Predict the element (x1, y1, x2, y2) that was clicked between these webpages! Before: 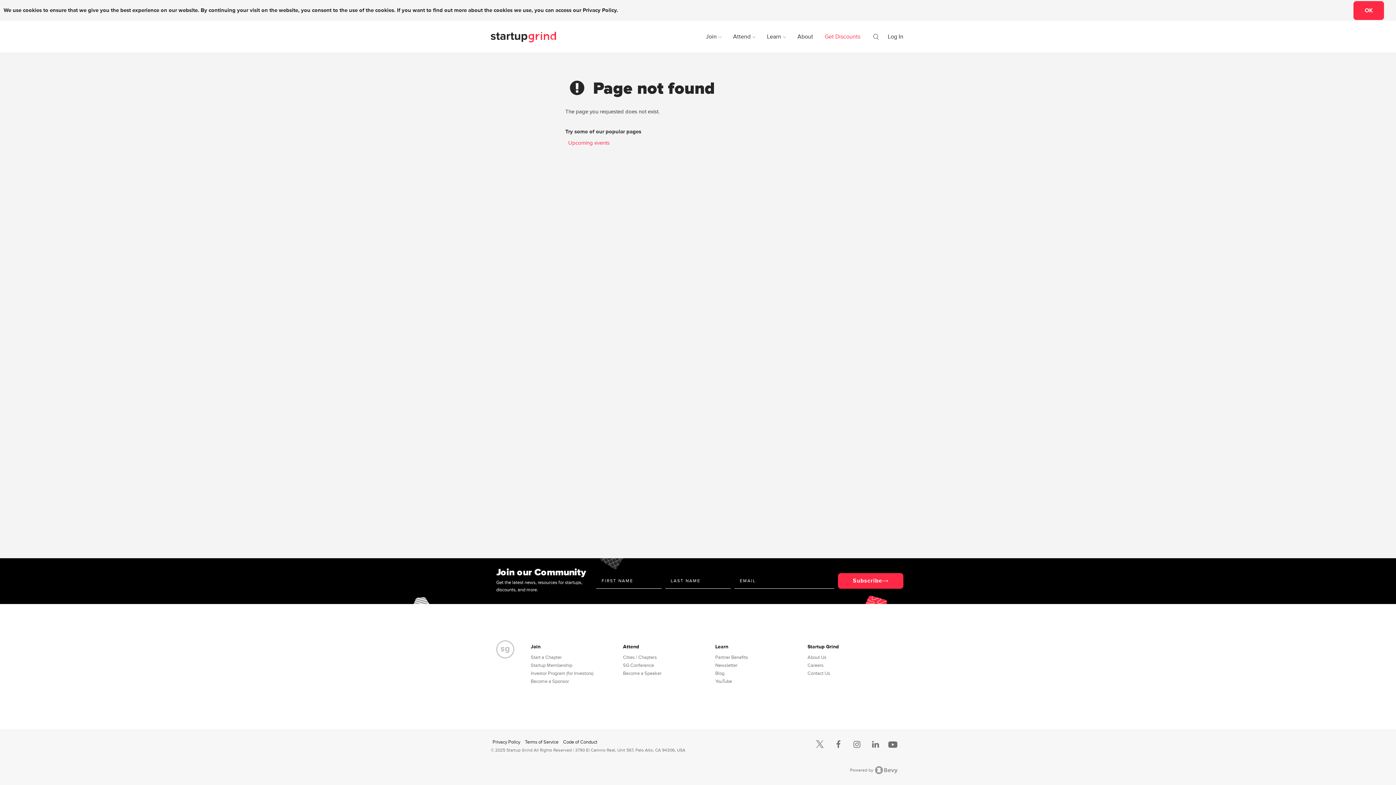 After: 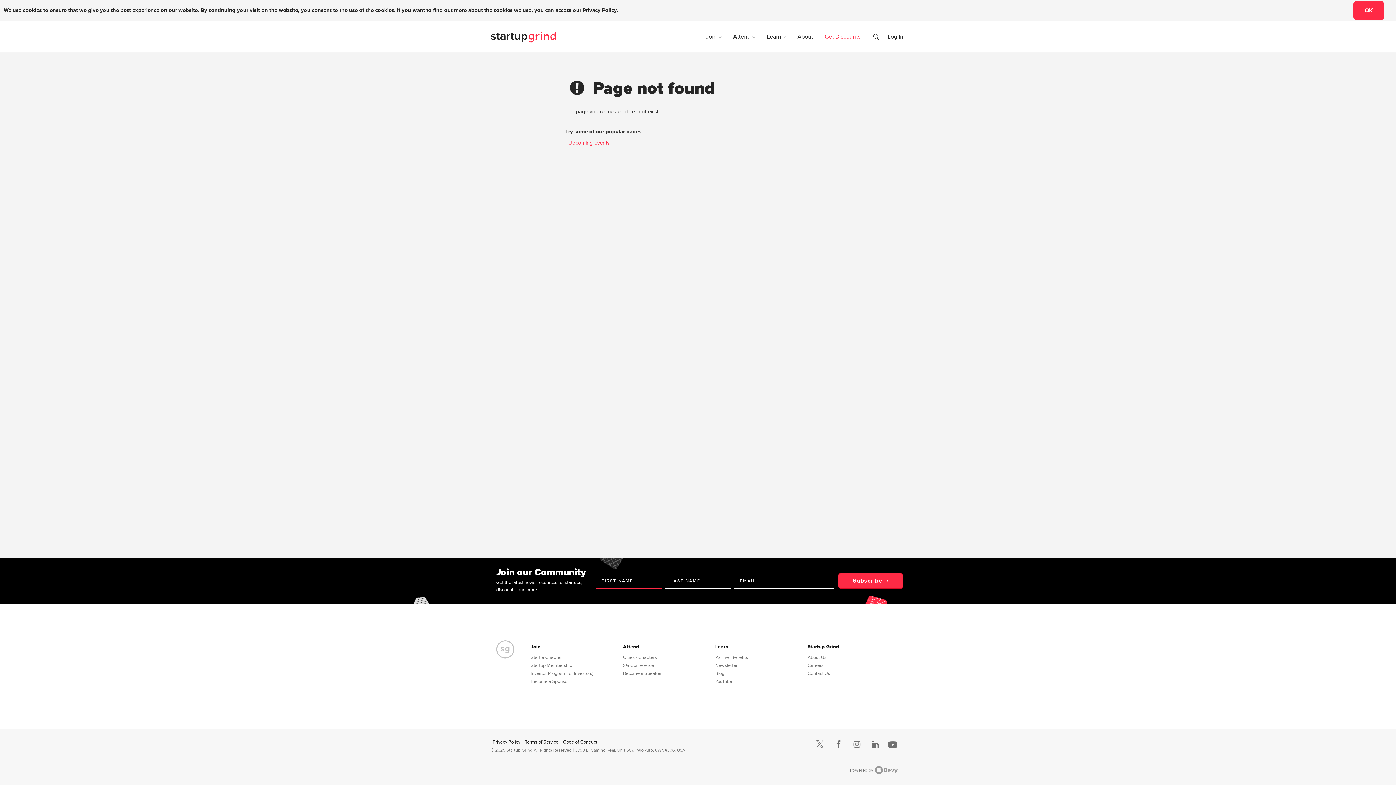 Action: label: Subscribe bbox: (838, 573, 903, 589)